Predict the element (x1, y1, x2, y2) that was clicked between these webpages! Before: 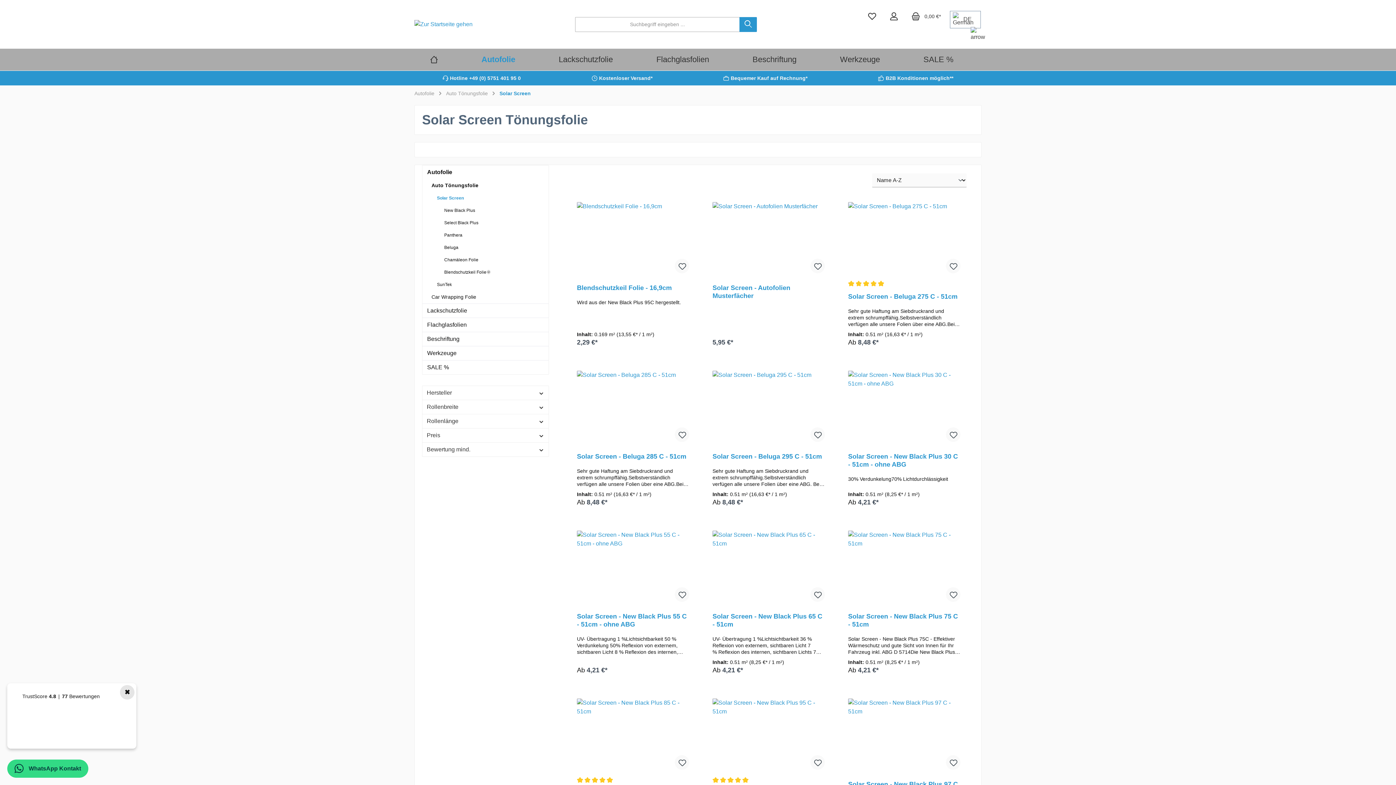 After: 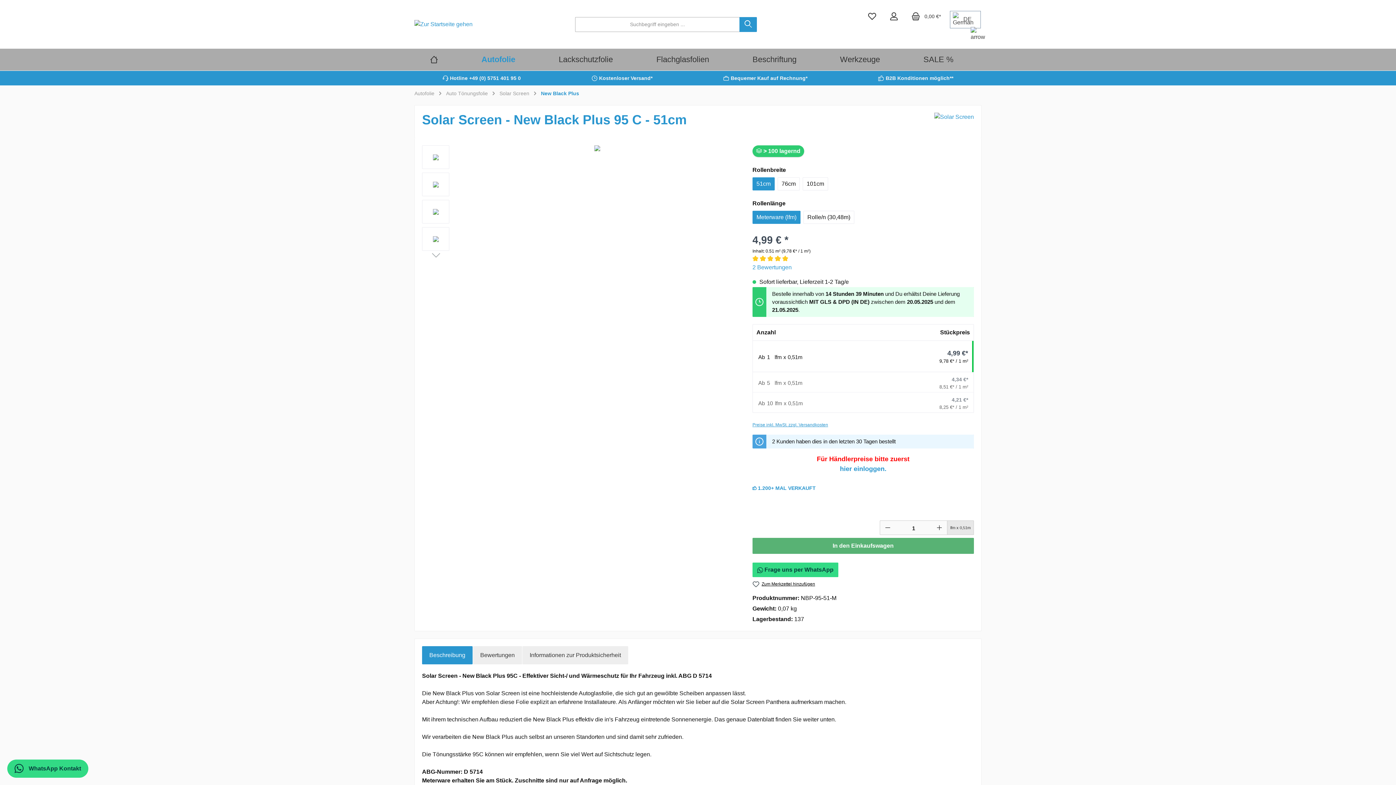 Action: bbox: (712, 698, 825, 771)